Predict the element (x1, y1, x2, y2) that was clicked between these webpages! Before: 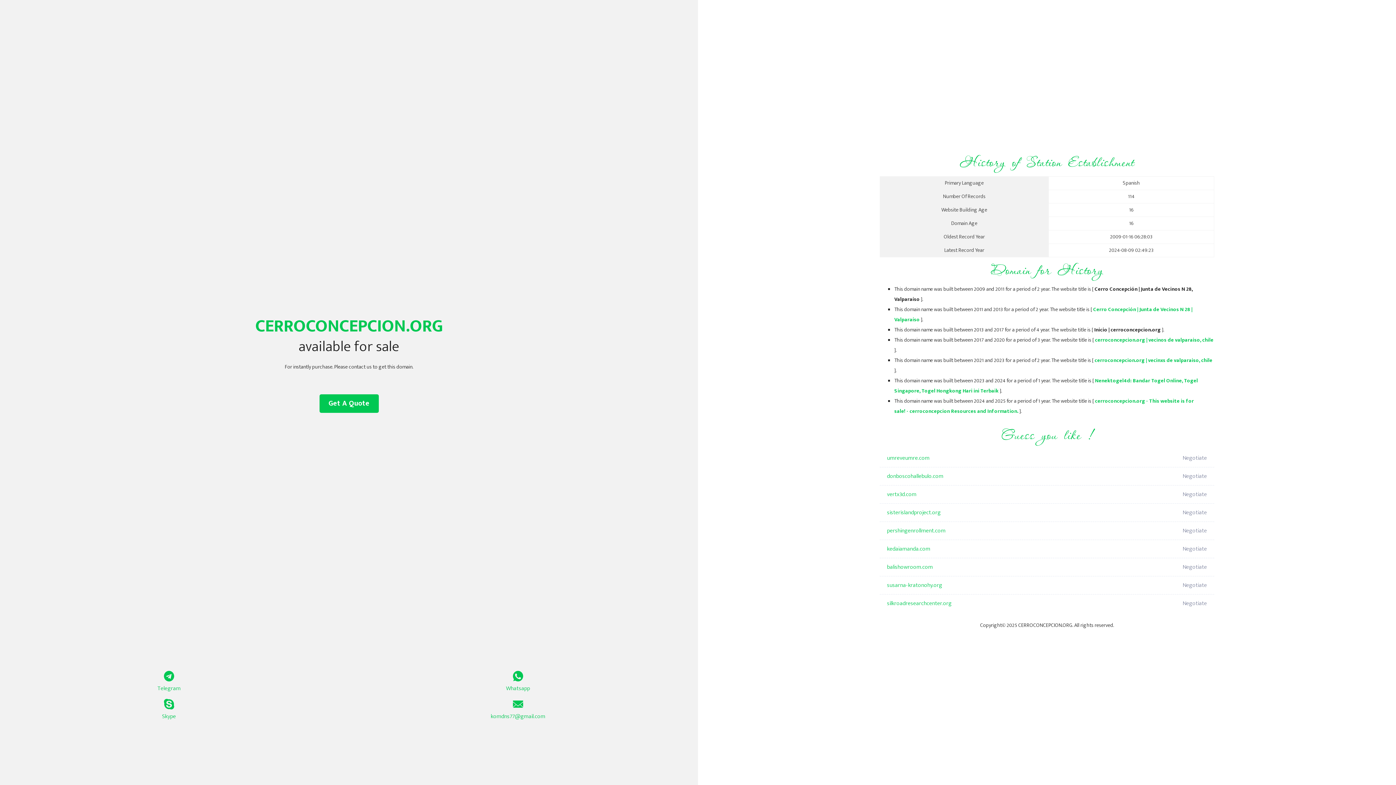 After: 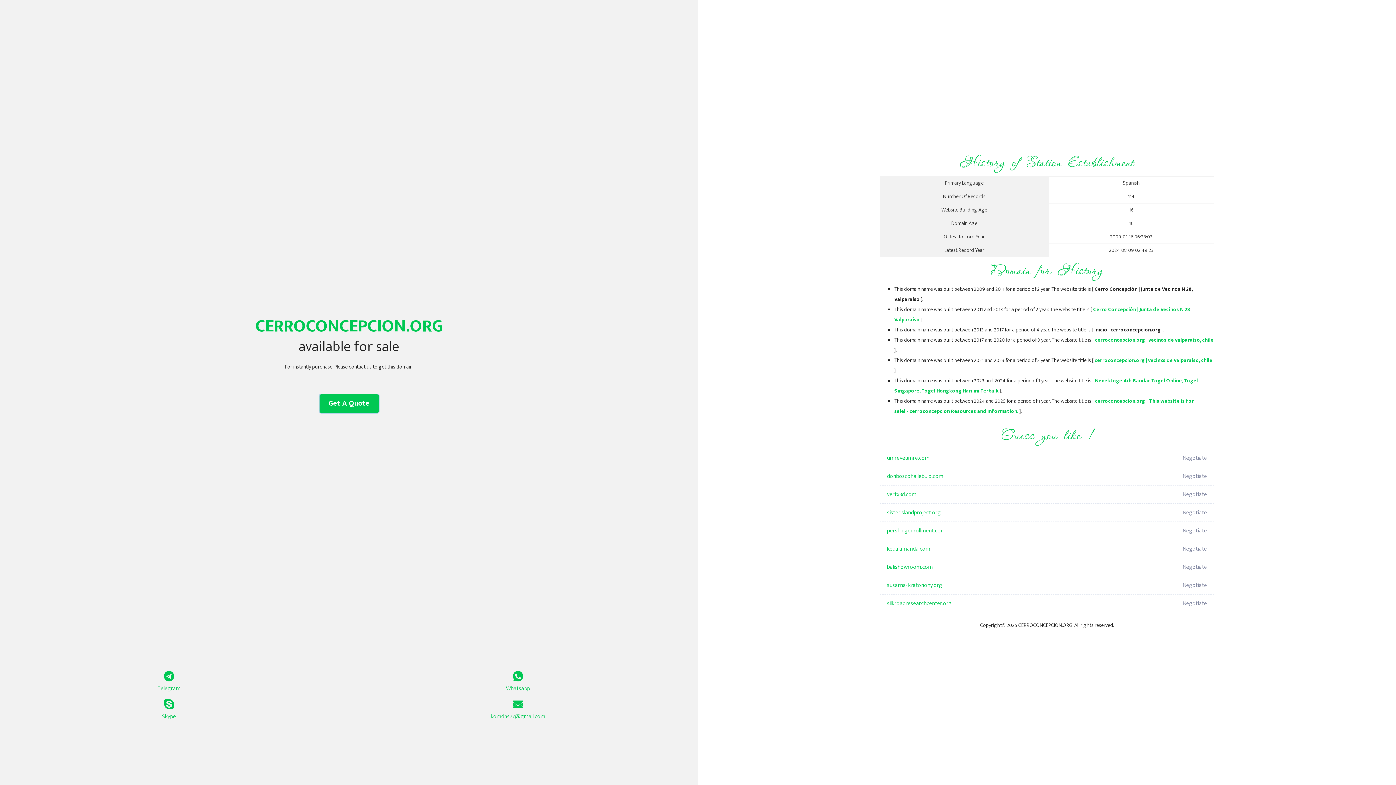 Action: label: Get A Quote bbox: (319, 394, 378, 413)